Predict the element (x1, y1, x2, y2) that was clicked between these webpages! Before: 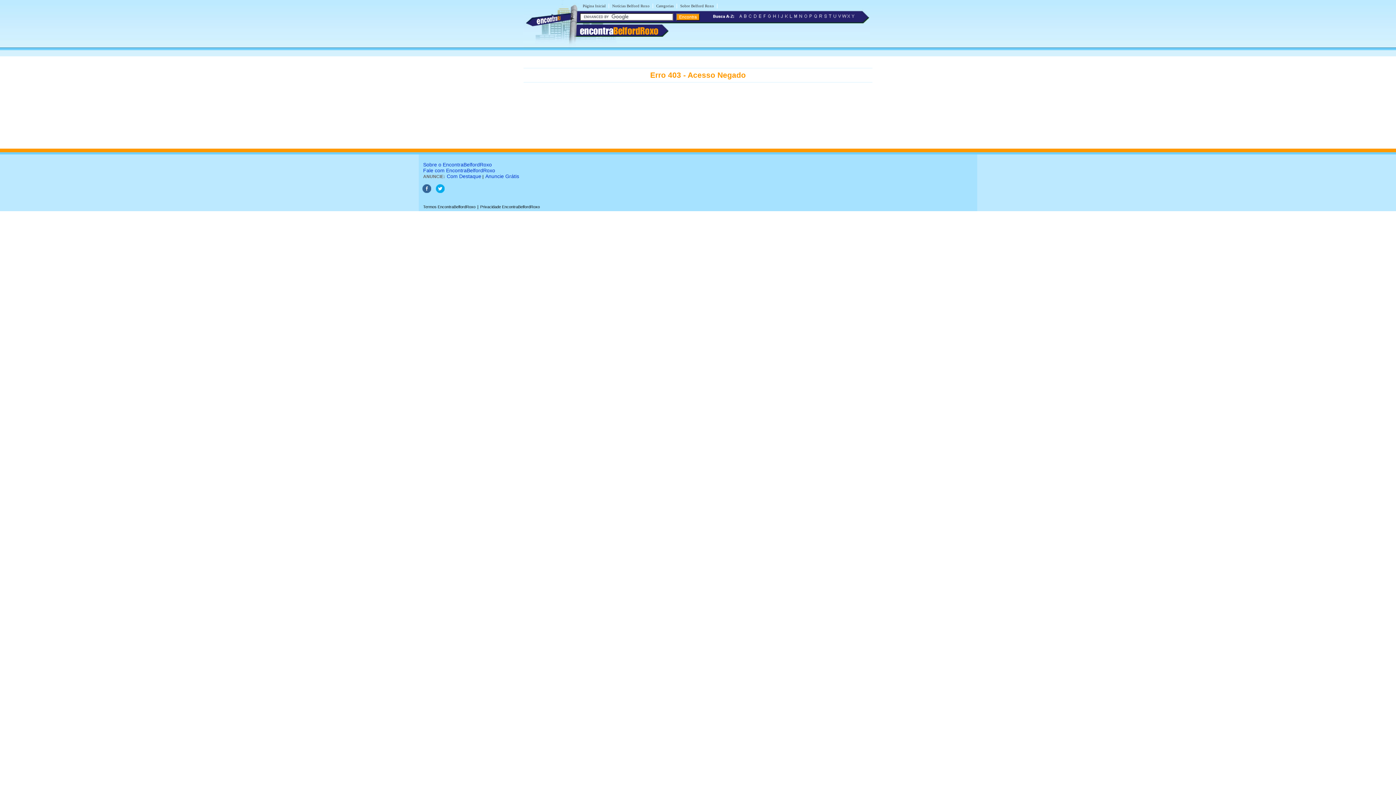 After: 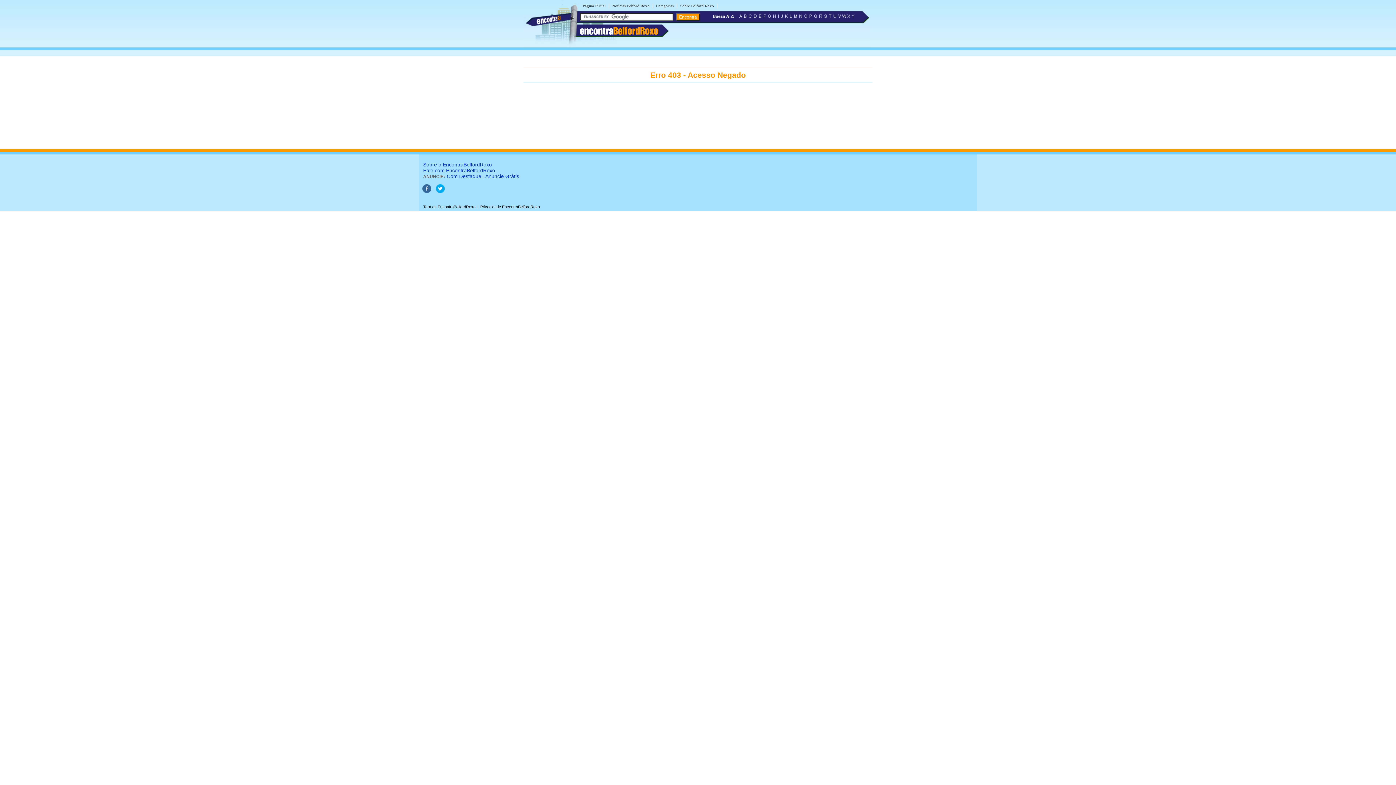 Action: label: Fale com EncontraBelfordRoxo bbox: (423, 167, 495, 173)